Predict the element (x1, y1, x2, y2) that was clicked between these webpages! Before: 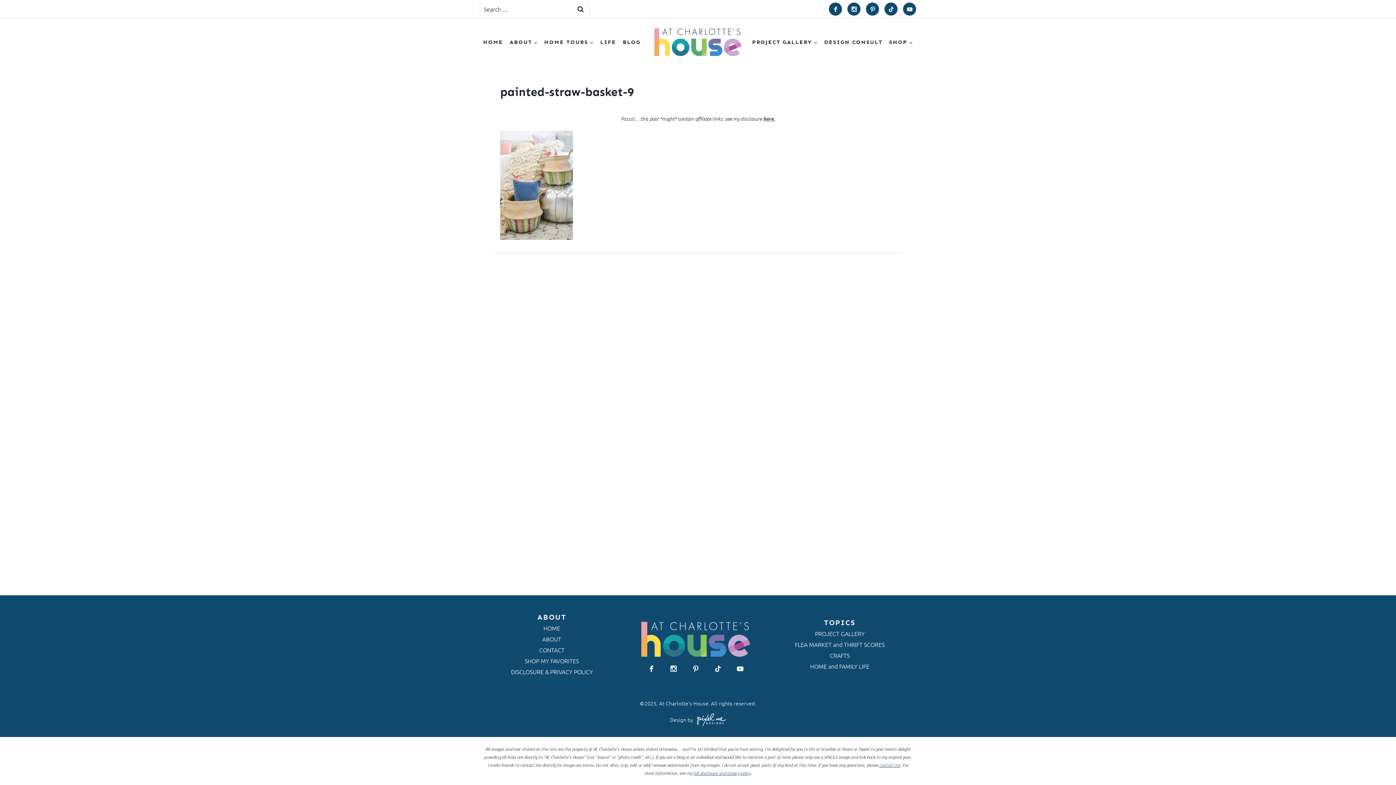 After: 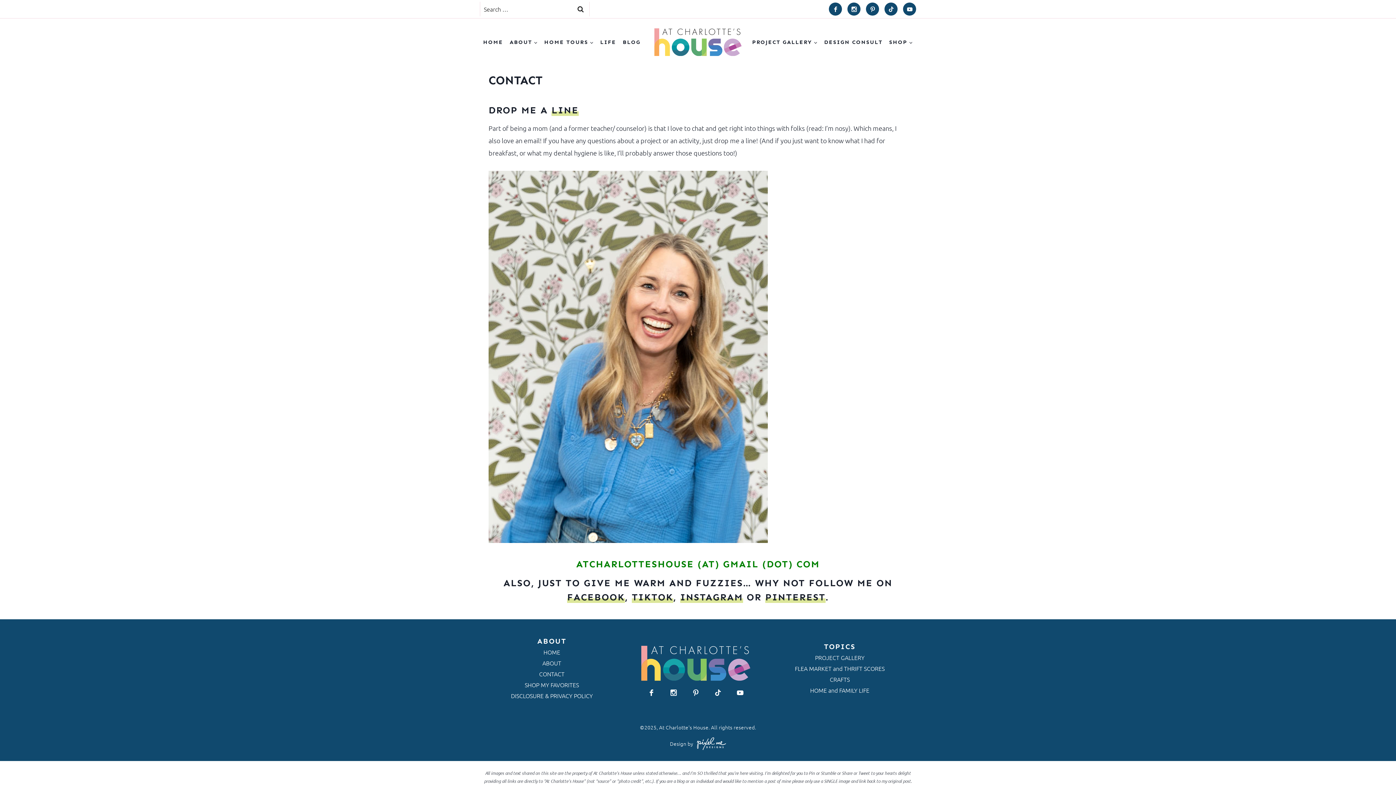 Action: label: CONTACT bbox: (539, 646, 564, 654)